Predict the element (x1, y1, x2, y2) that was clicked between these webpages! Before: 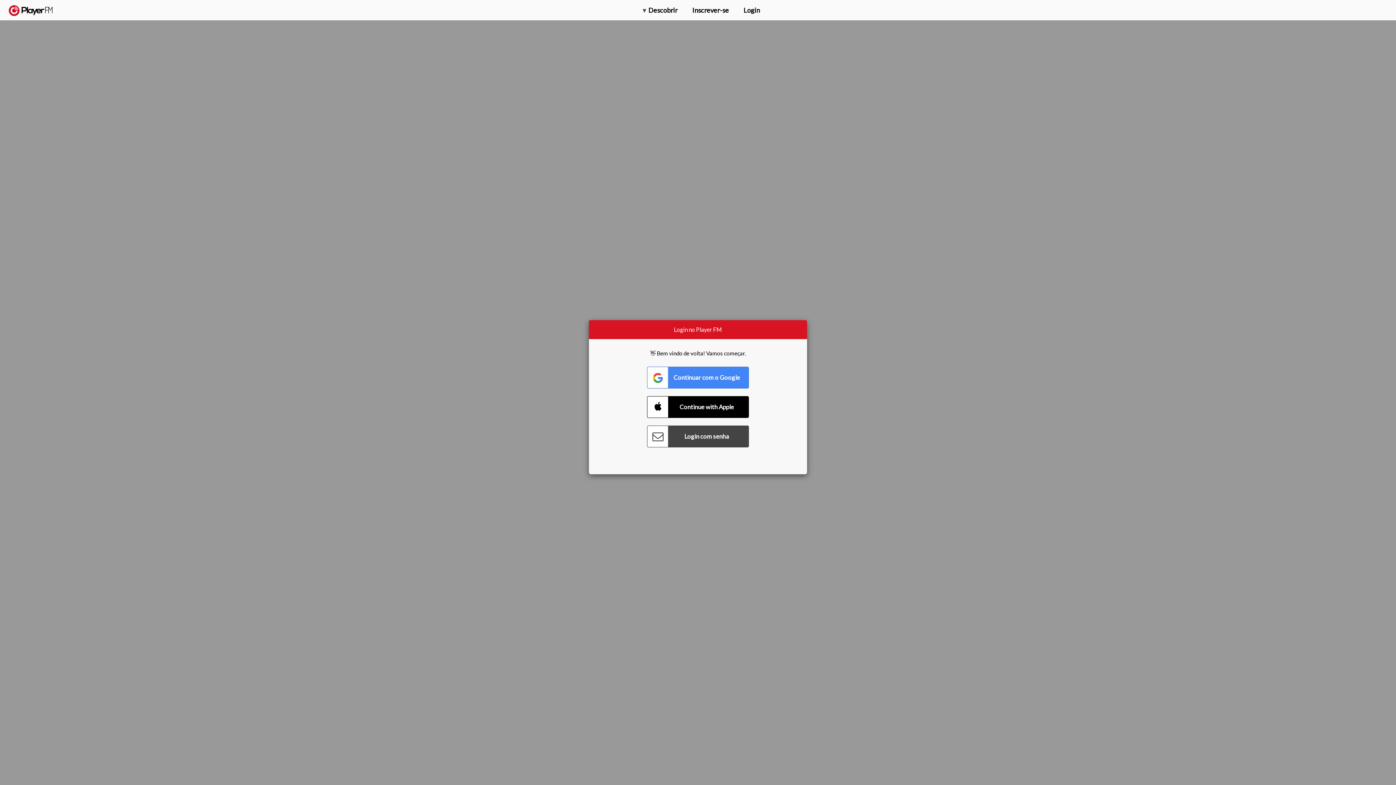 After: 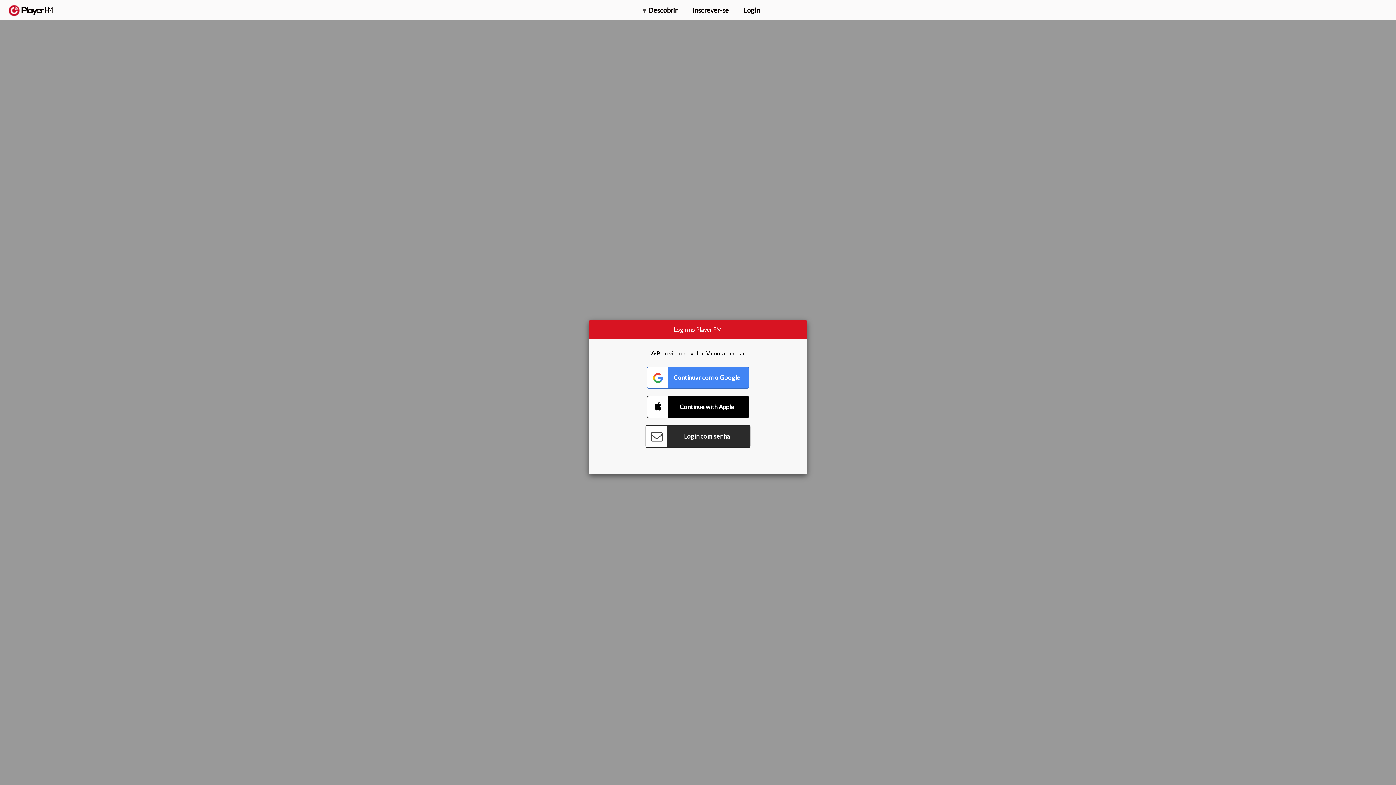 Action: bbox: (647, 425, 749, 447) label: Connect with Password